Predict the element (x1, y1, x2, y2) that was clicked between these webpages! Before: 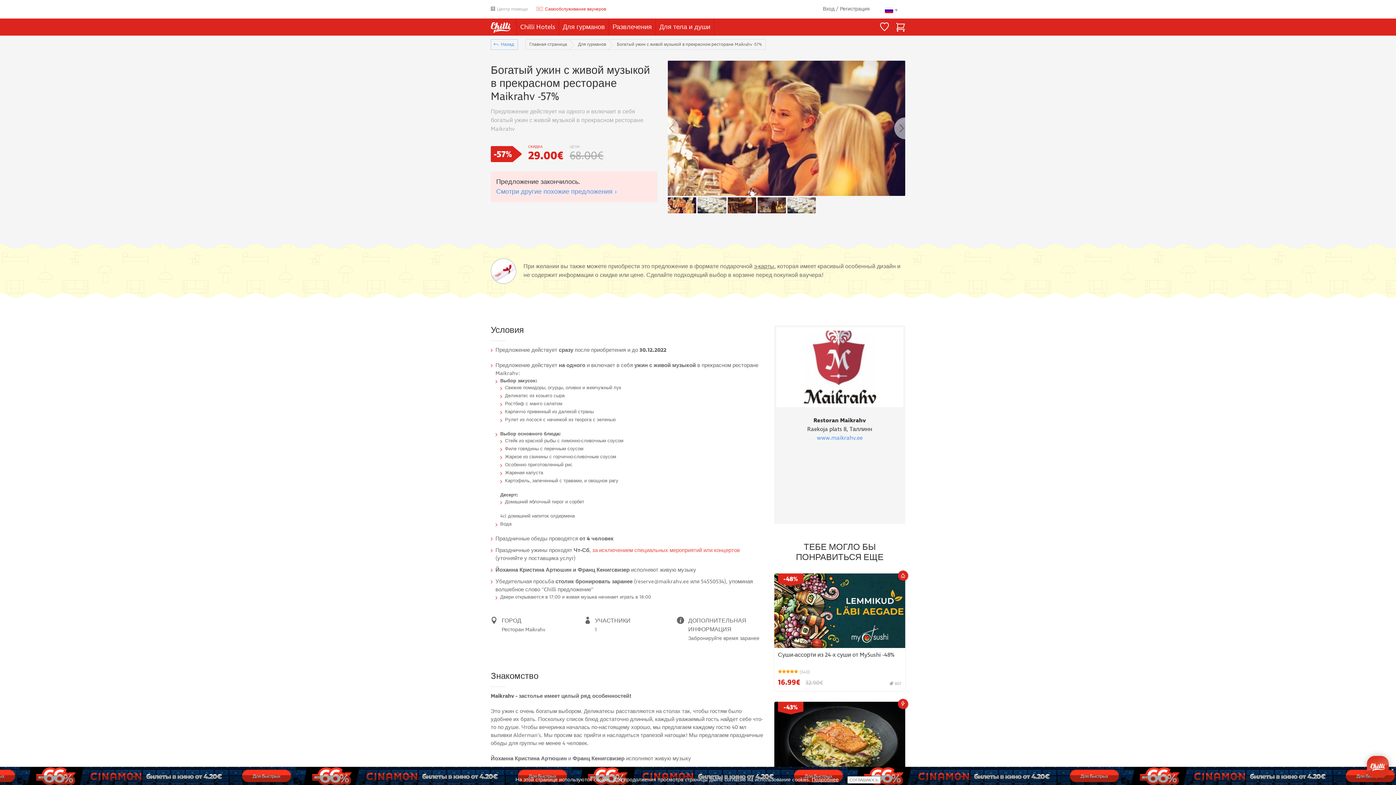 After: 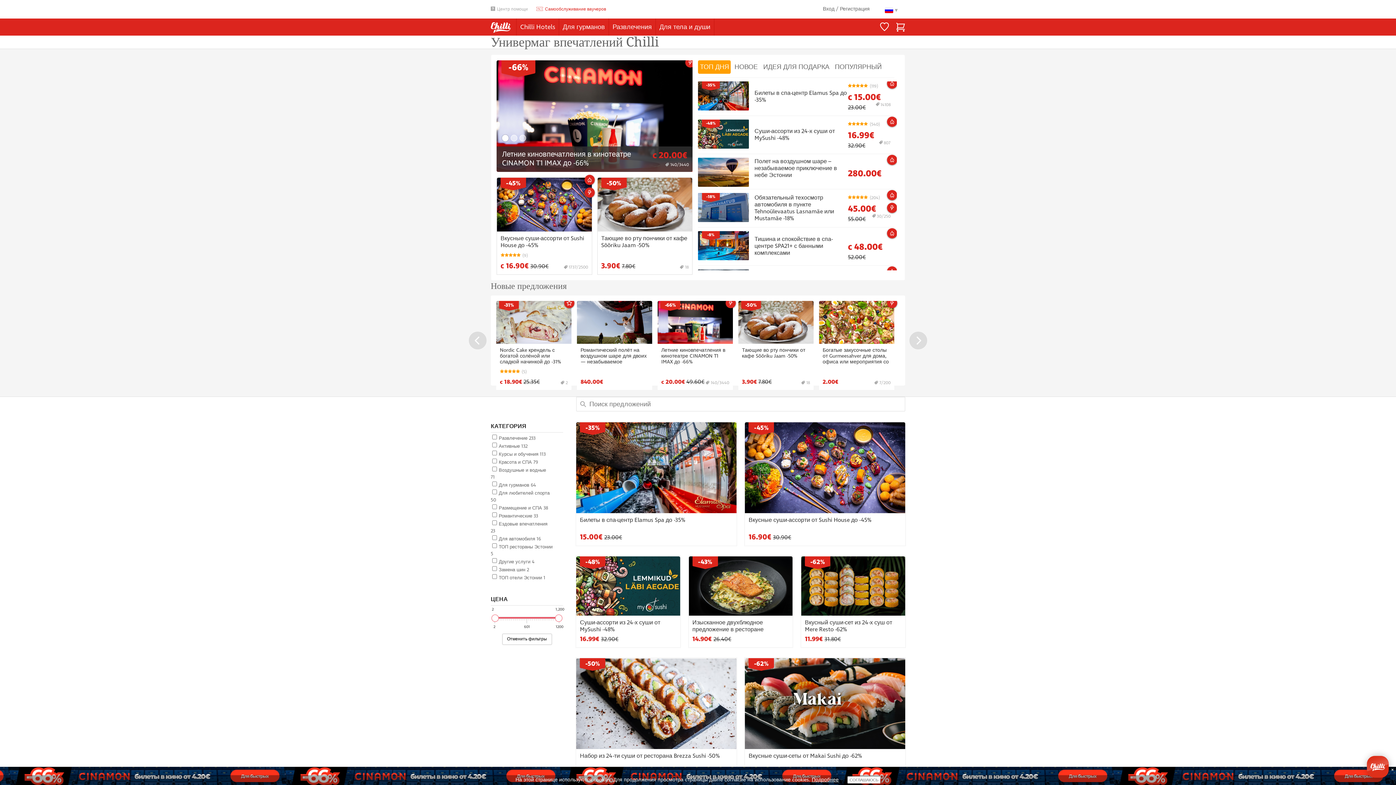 Action: label: Смотри другие похожие предложения › bbox: (496, 187, 617, 196)